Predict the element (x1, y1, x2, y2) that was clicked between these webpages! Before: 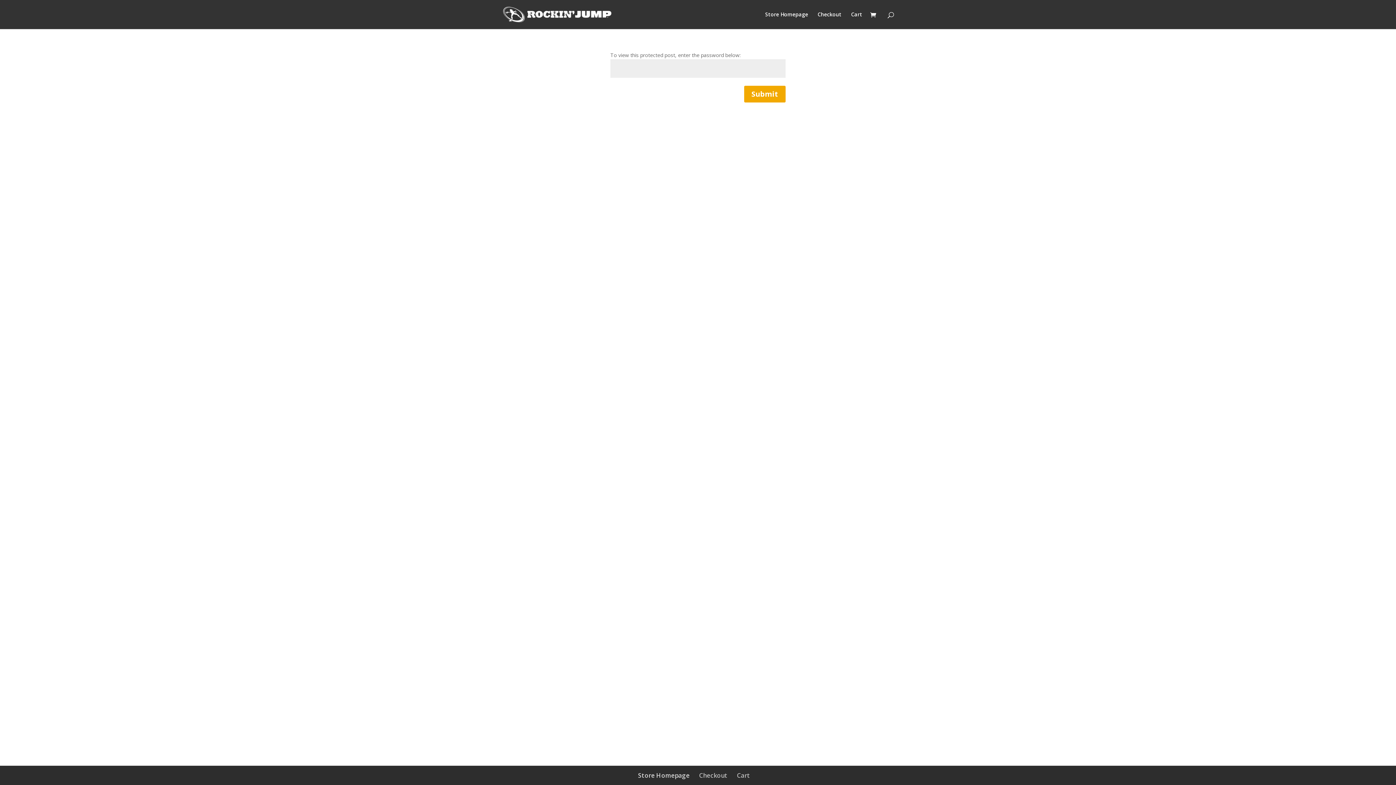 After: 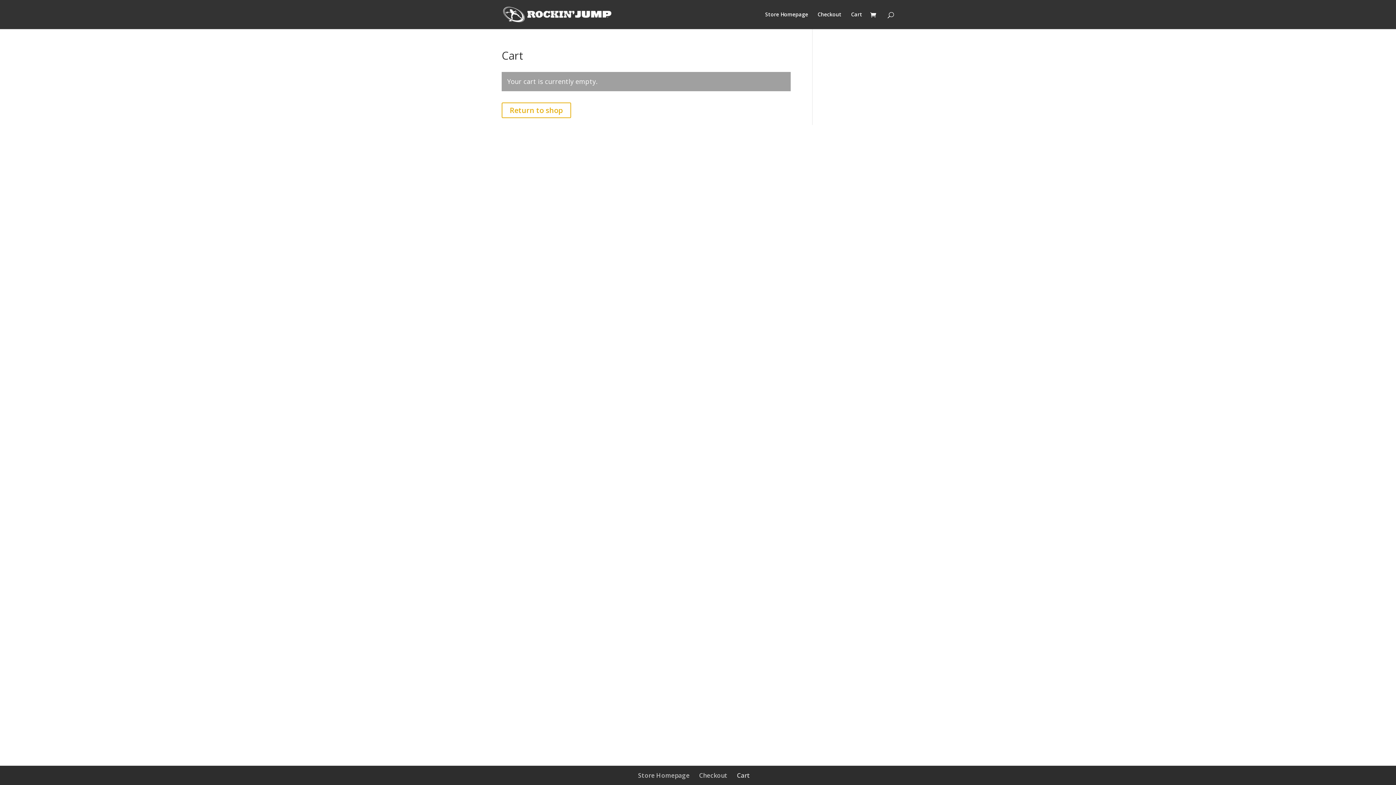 Action: bbox: (851, 12, 862, 29) label: Cart